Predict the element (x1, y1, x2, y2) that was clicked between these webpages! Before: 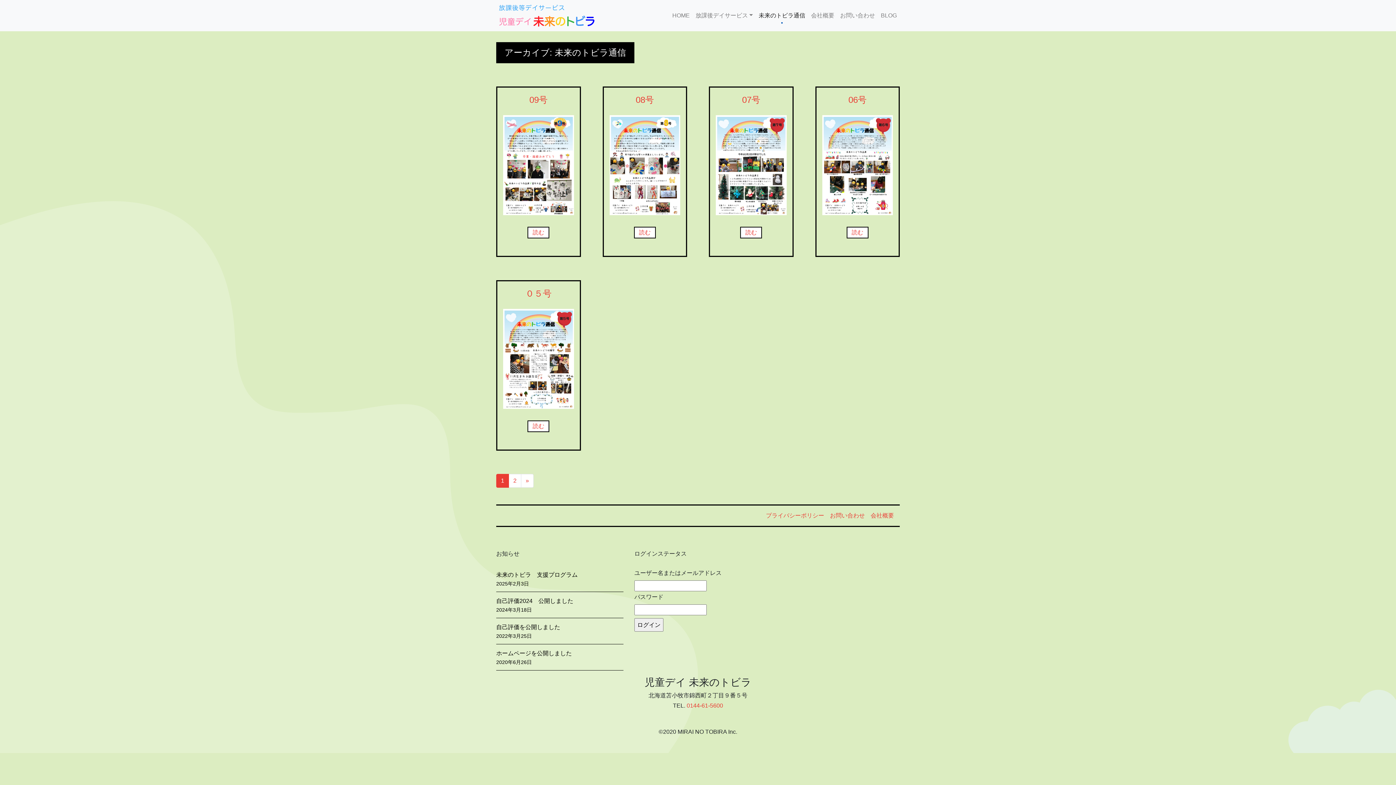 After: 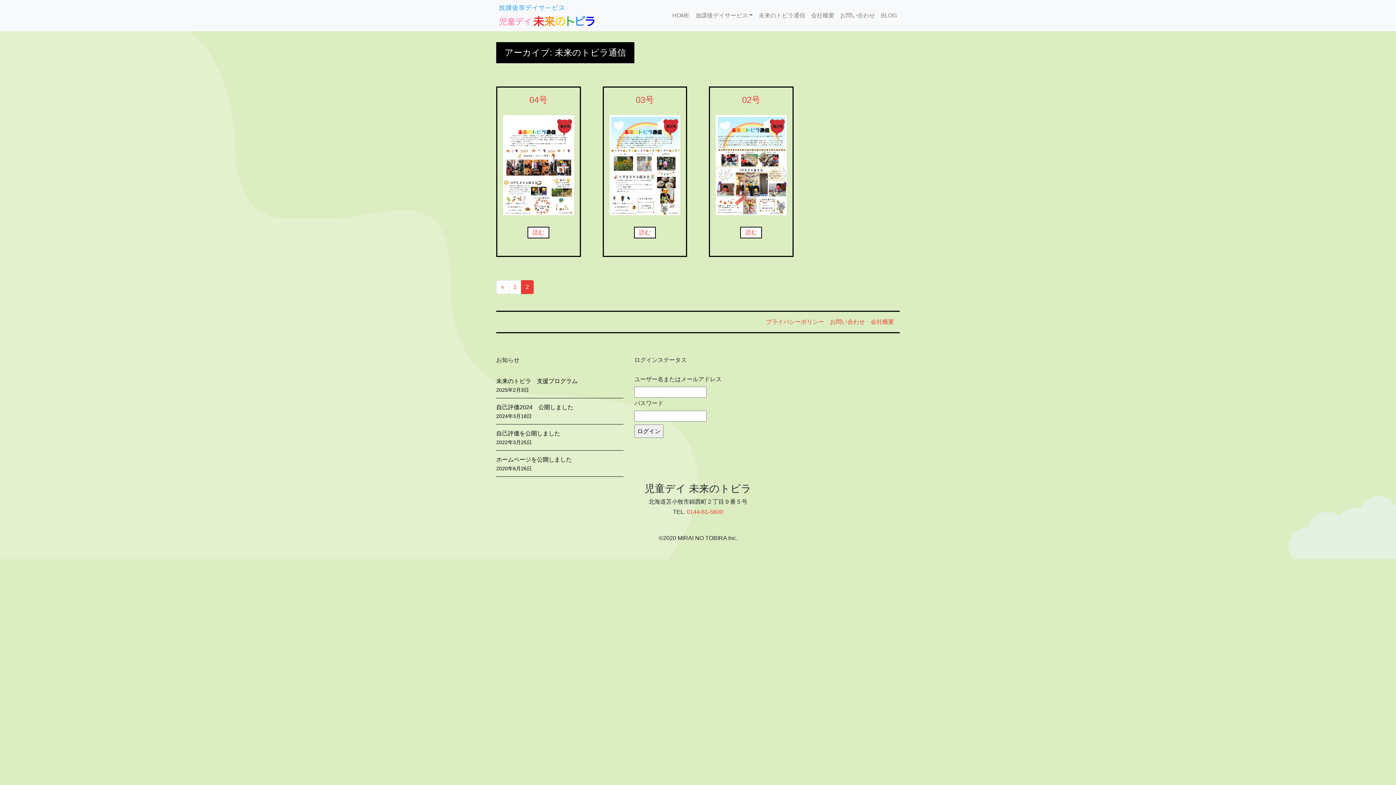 Action: label: 2 bbox: (508, 474, 521, 487)